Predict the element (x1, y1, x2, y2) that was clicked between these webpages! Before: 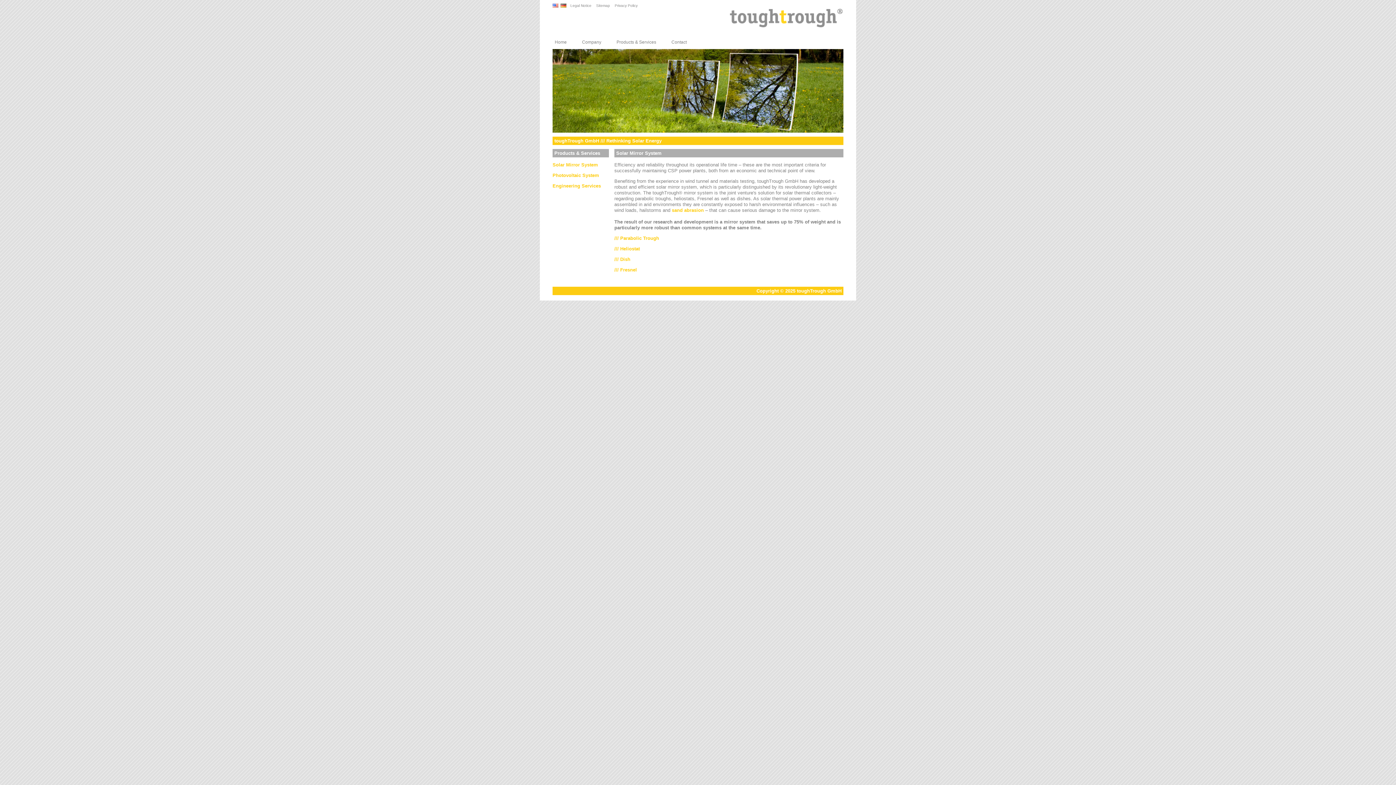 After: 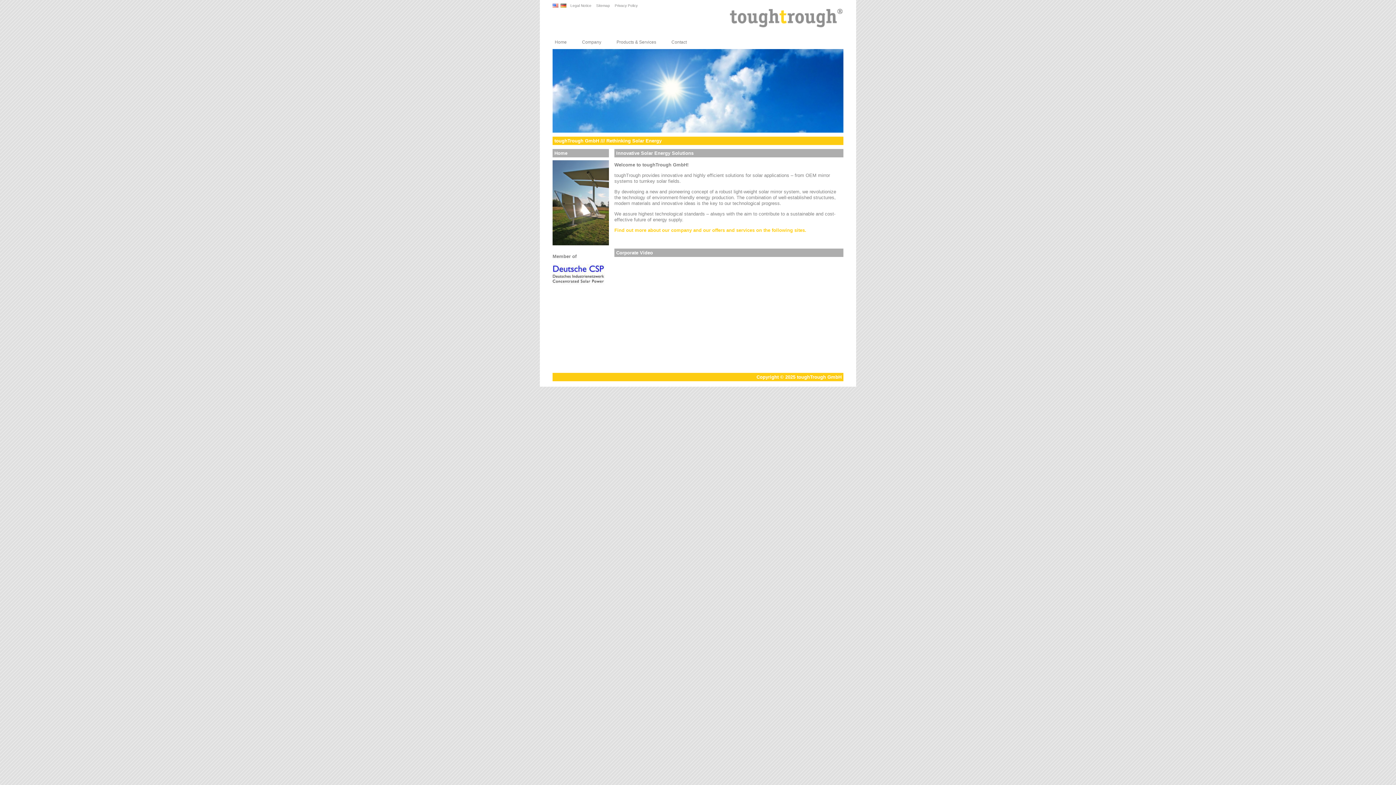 Action: bbox: (554, 38, 566, 45) label: Home